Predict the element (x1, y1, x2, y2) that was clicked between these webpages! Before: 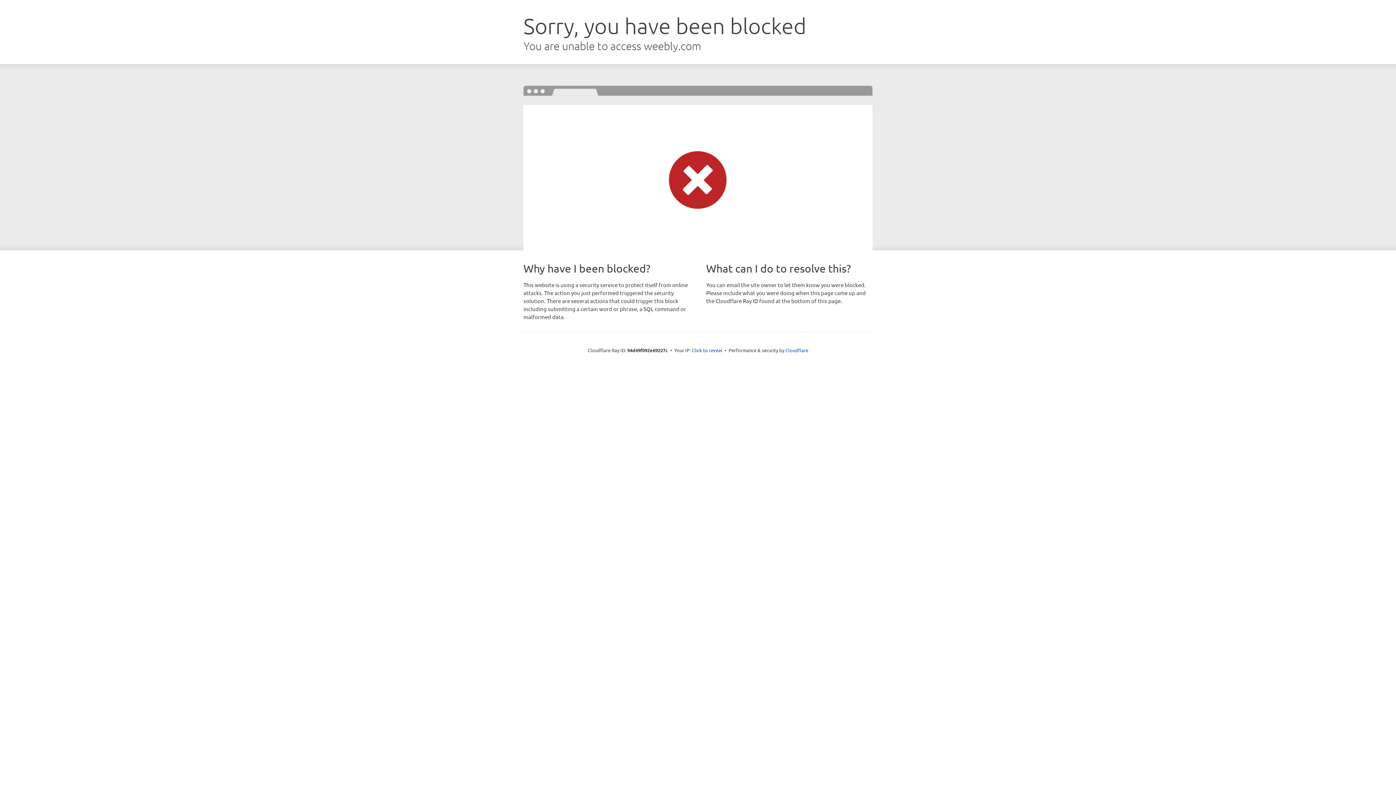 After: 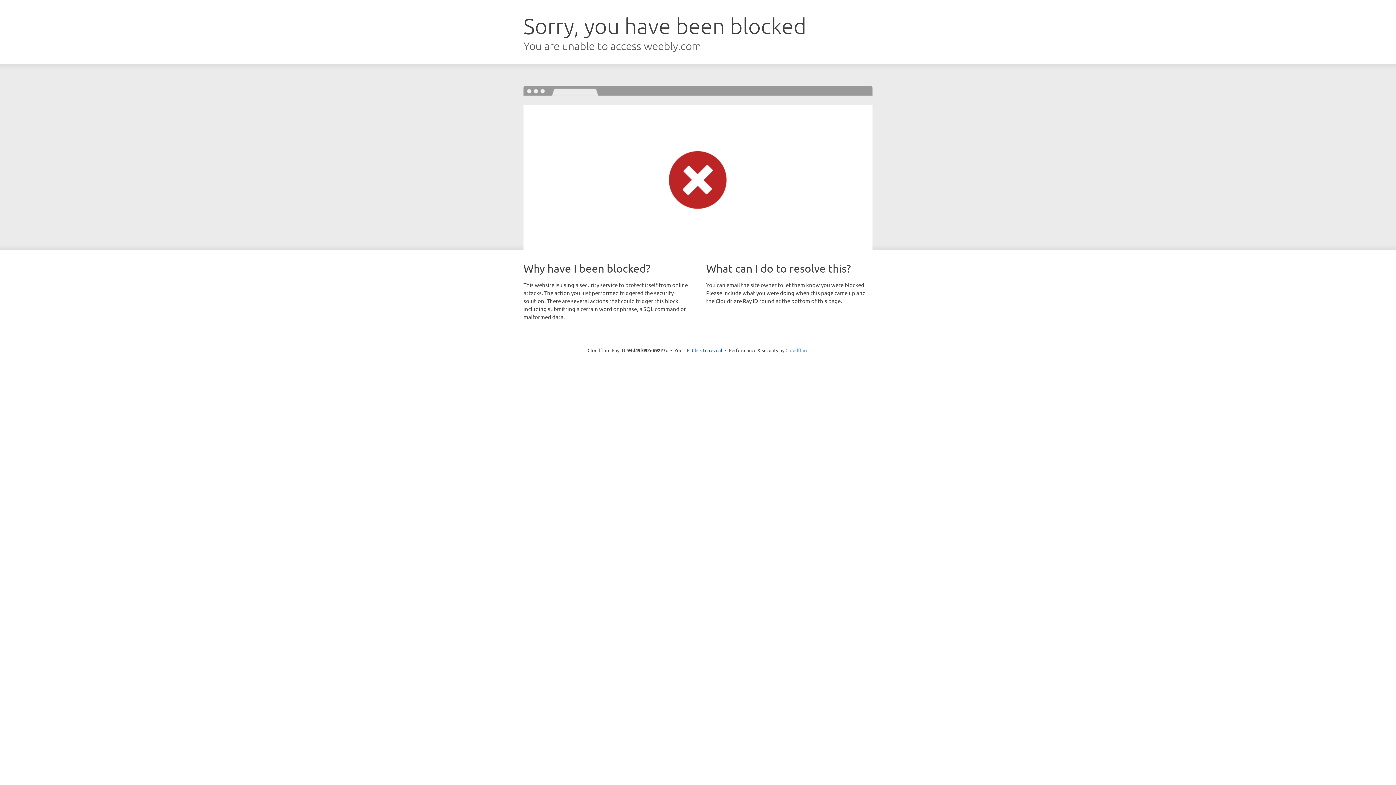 Action: bbox: (785, 347, 808, 353) label: Cloudflare